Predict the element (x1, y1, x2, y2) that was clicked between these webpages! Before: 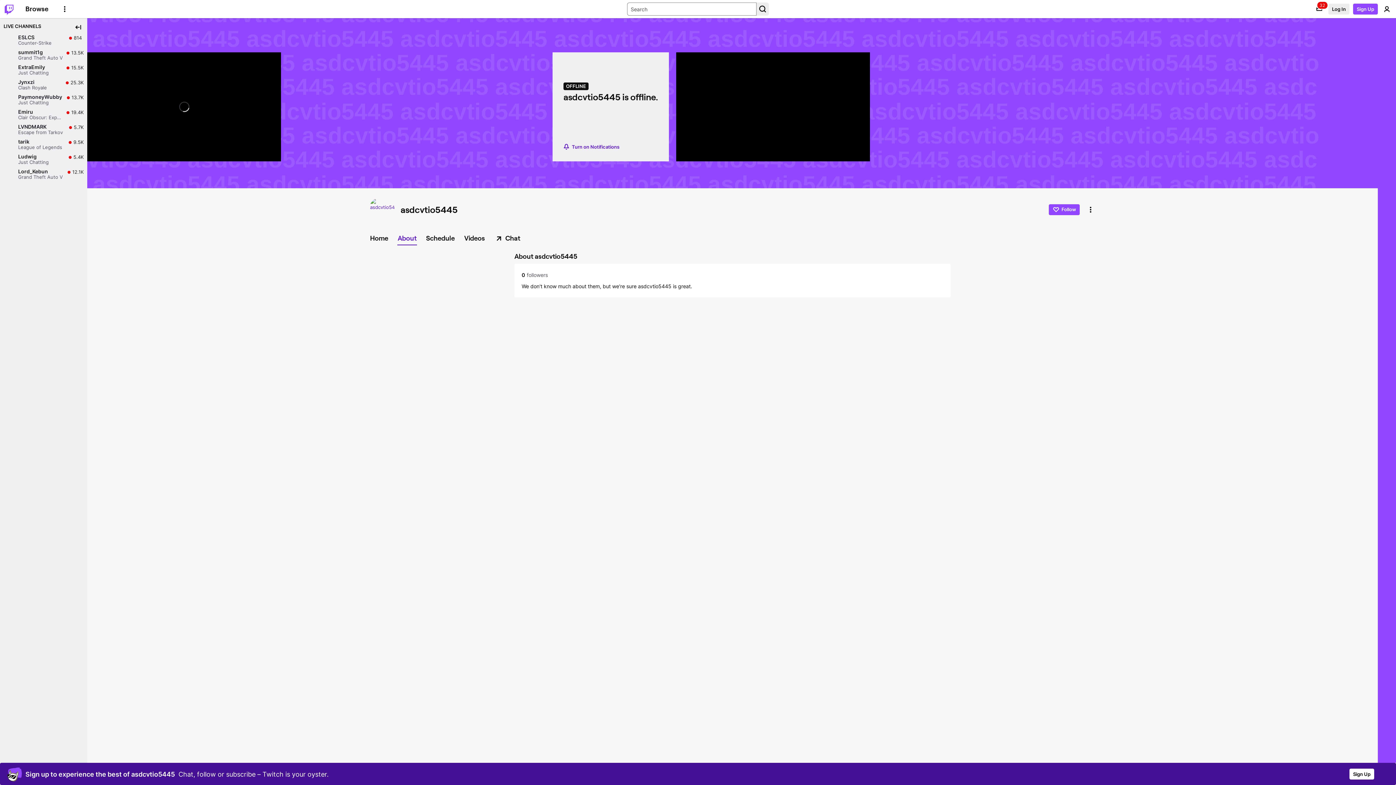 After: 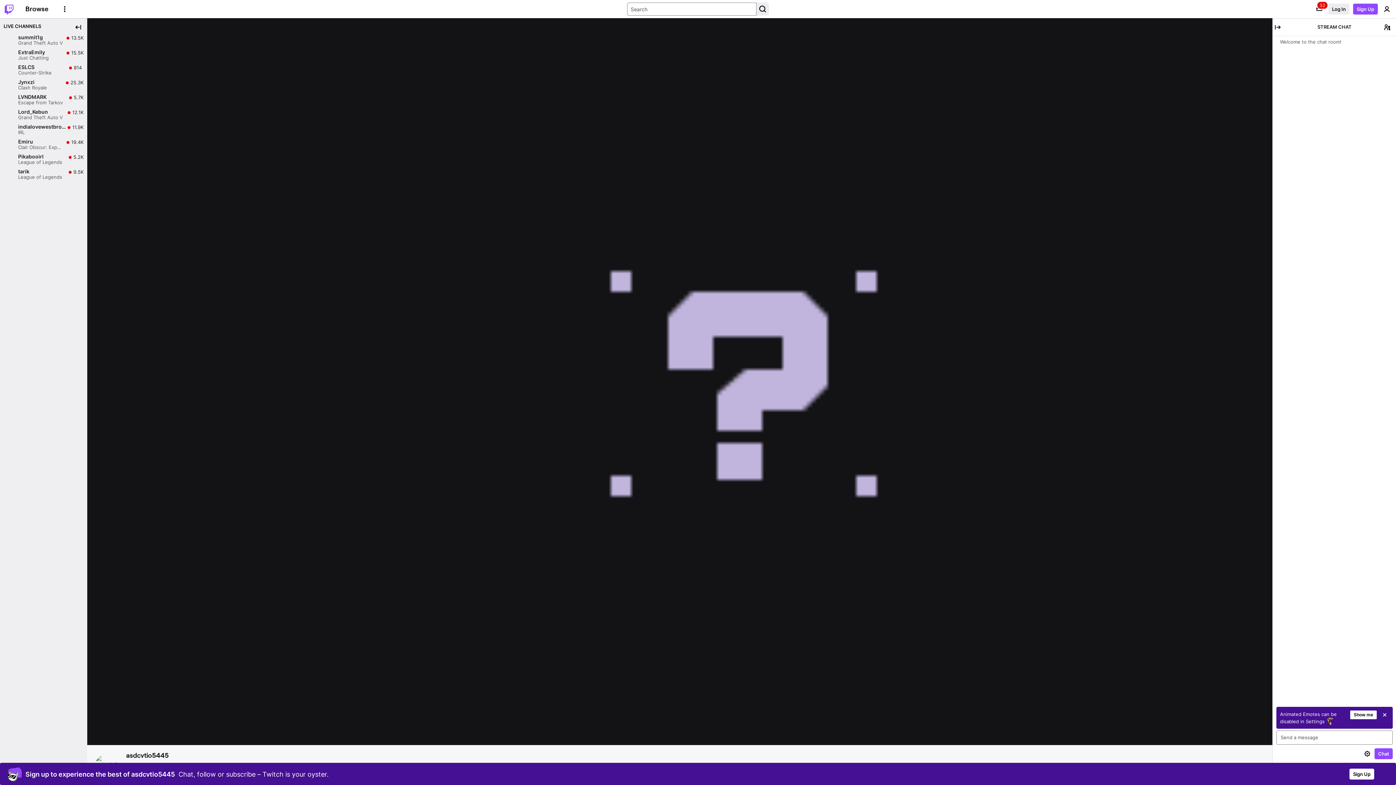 Action: label: Chat bbox: (490, 232, 524, 244)